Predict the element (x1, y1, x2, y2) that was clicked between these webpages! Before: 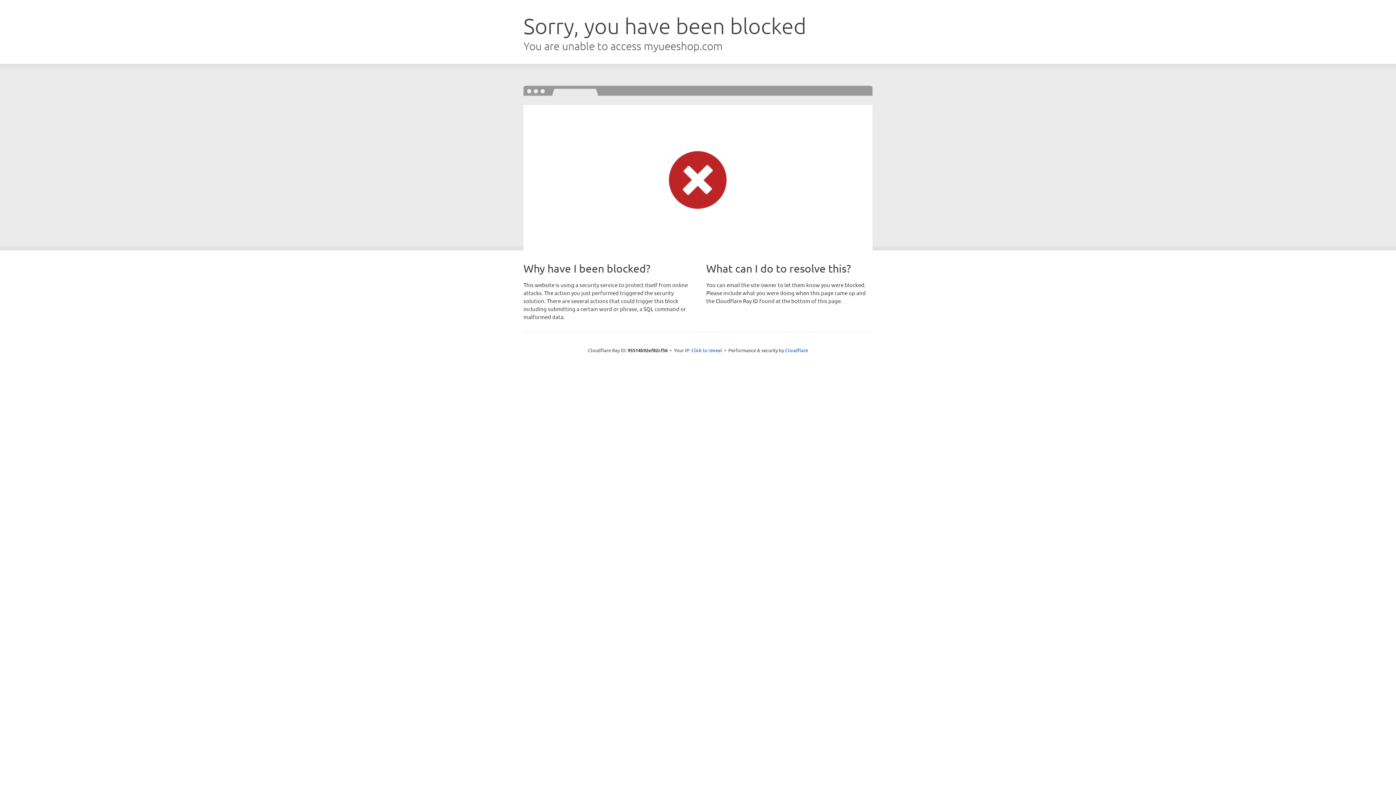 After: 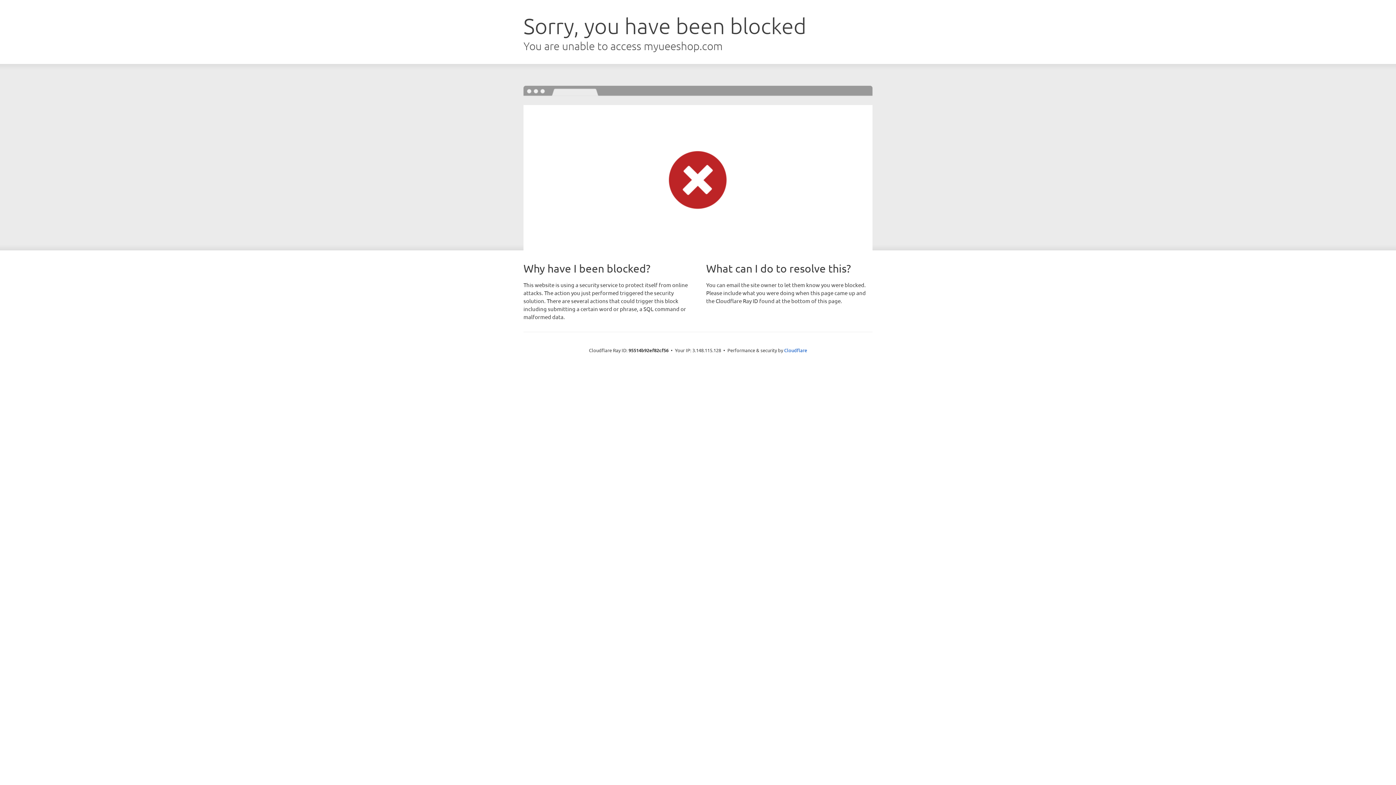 Action: label: Click to reveal bbox: (691, 346, 722, 353)